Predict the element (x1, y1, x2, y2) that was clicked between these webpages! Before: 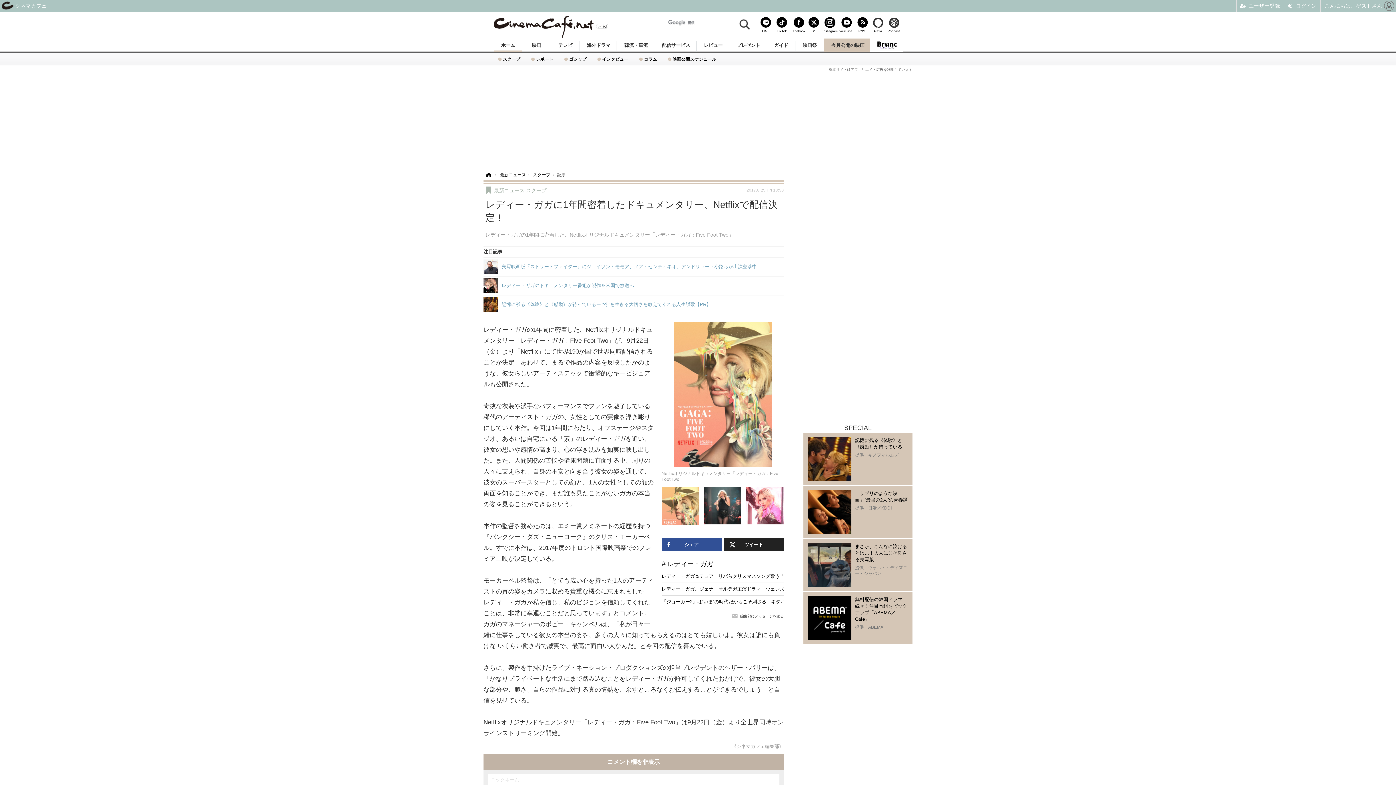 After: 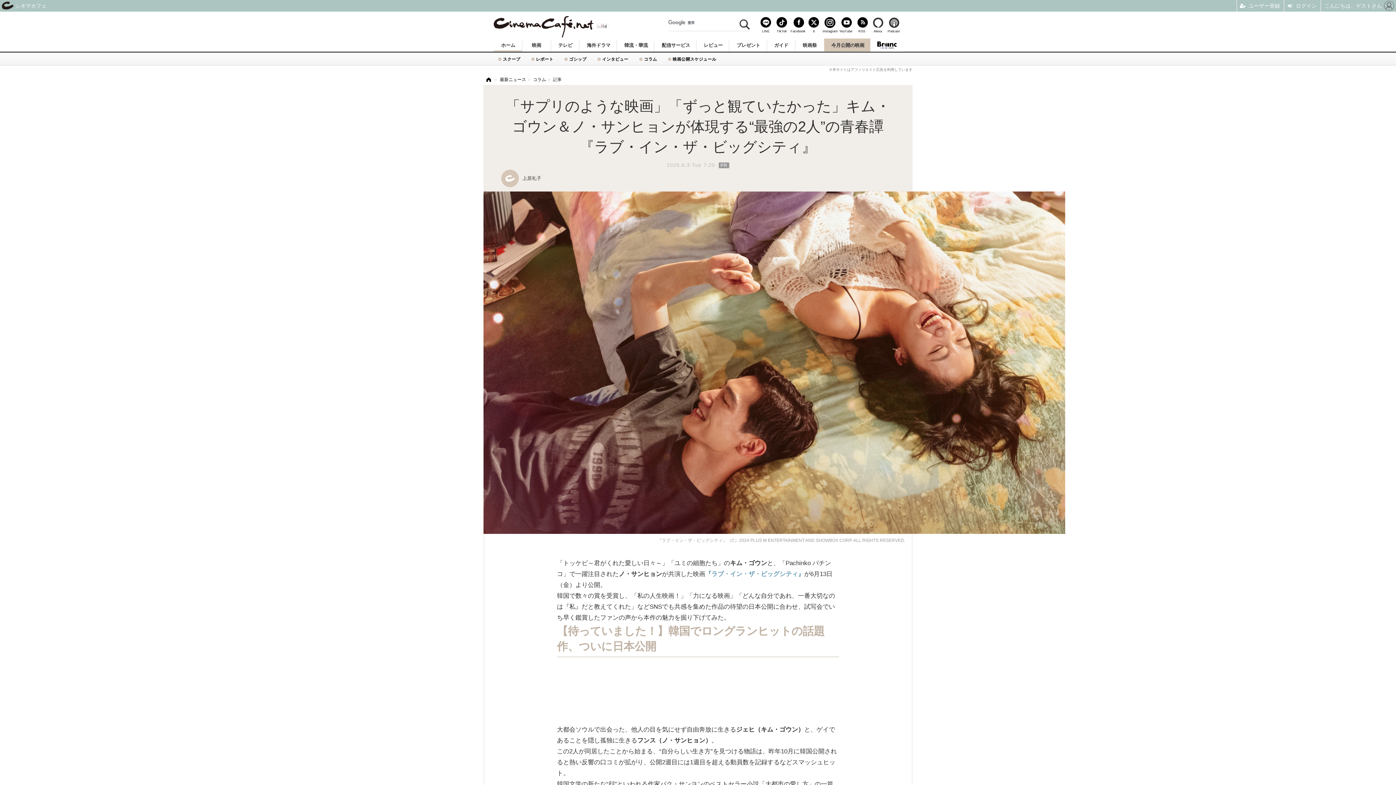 Action: bbox: (808, 490, 908, 534) label: 「サプリのような映画」“最強の2人”の青春譚

提供：日活／KDDI